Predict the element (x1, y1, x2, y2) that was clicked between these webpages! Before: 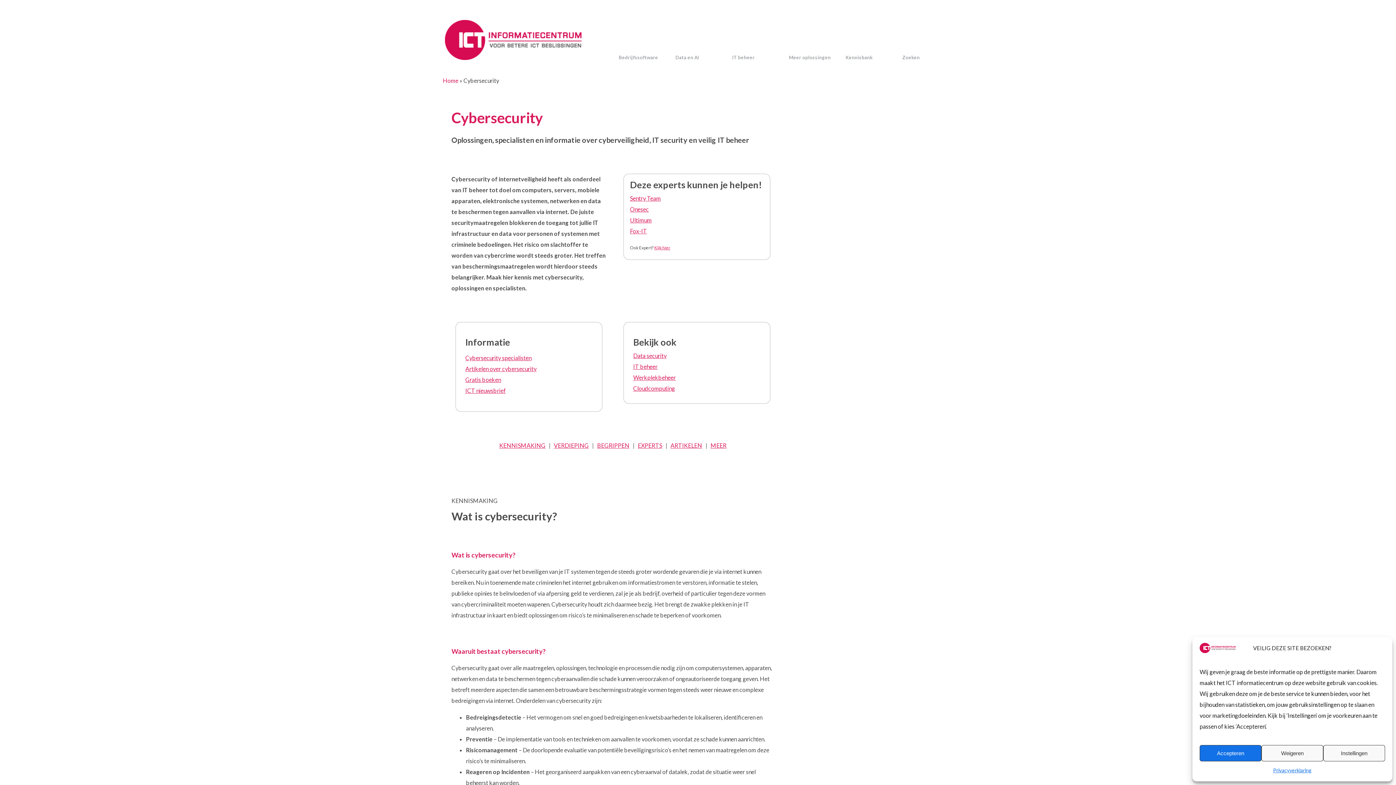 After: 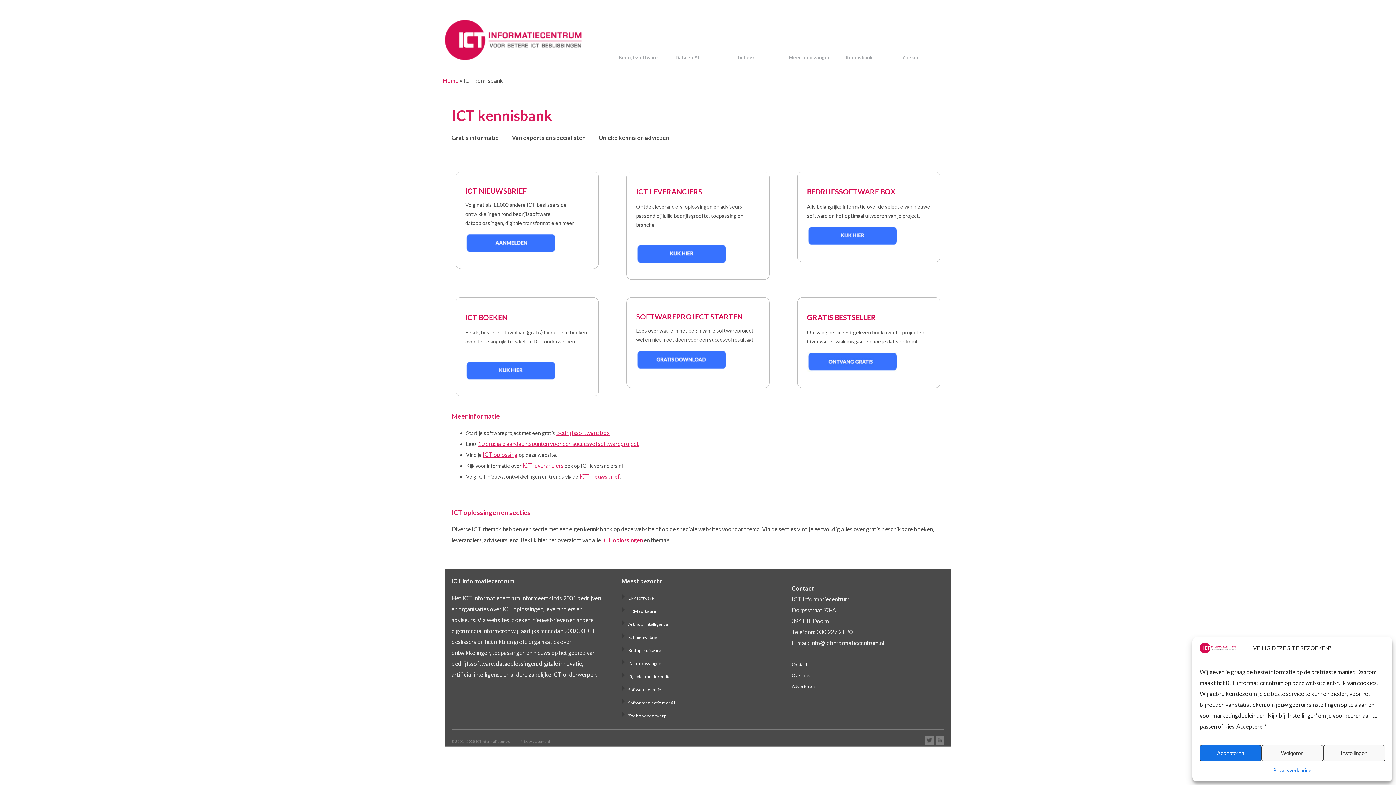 Action: label: Kennisbank bbox: (842, 20, 894, 67)